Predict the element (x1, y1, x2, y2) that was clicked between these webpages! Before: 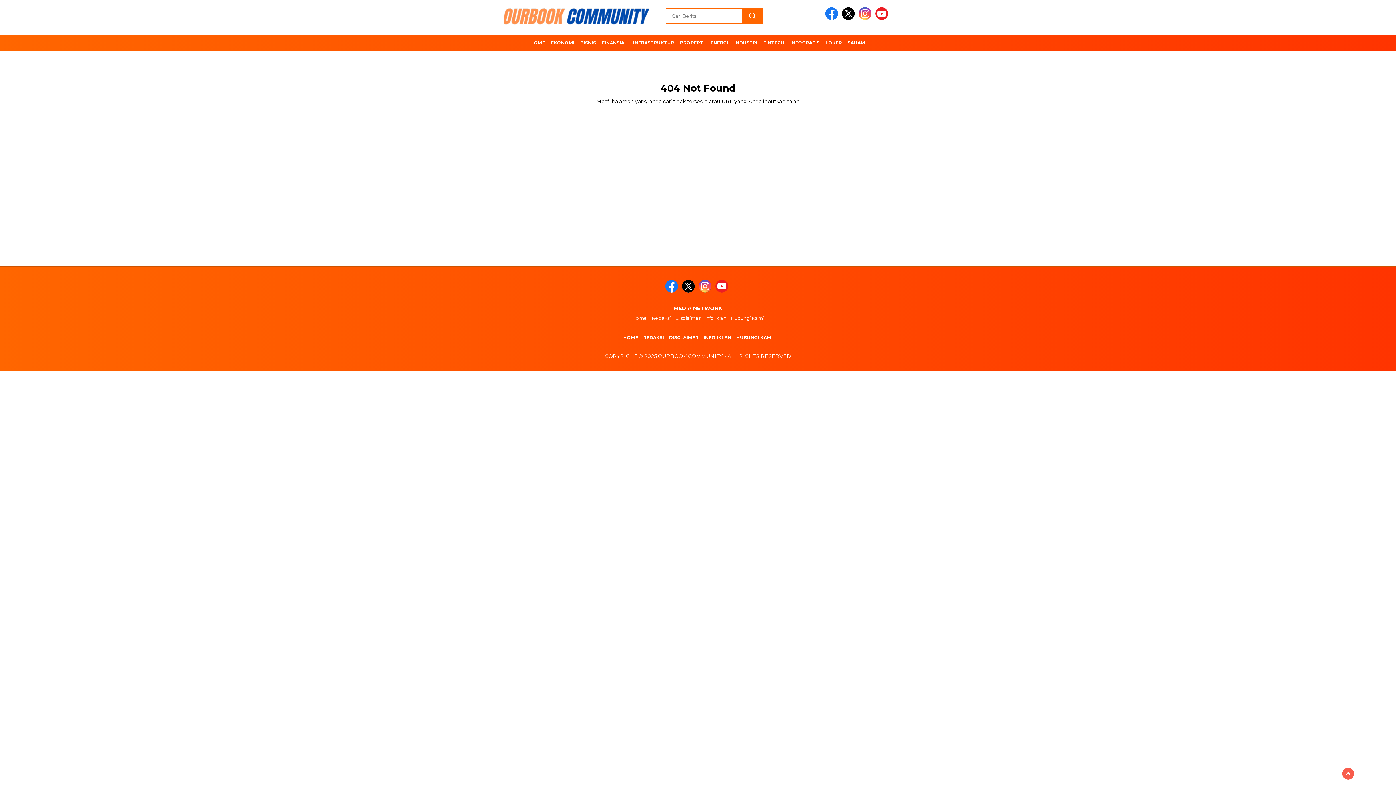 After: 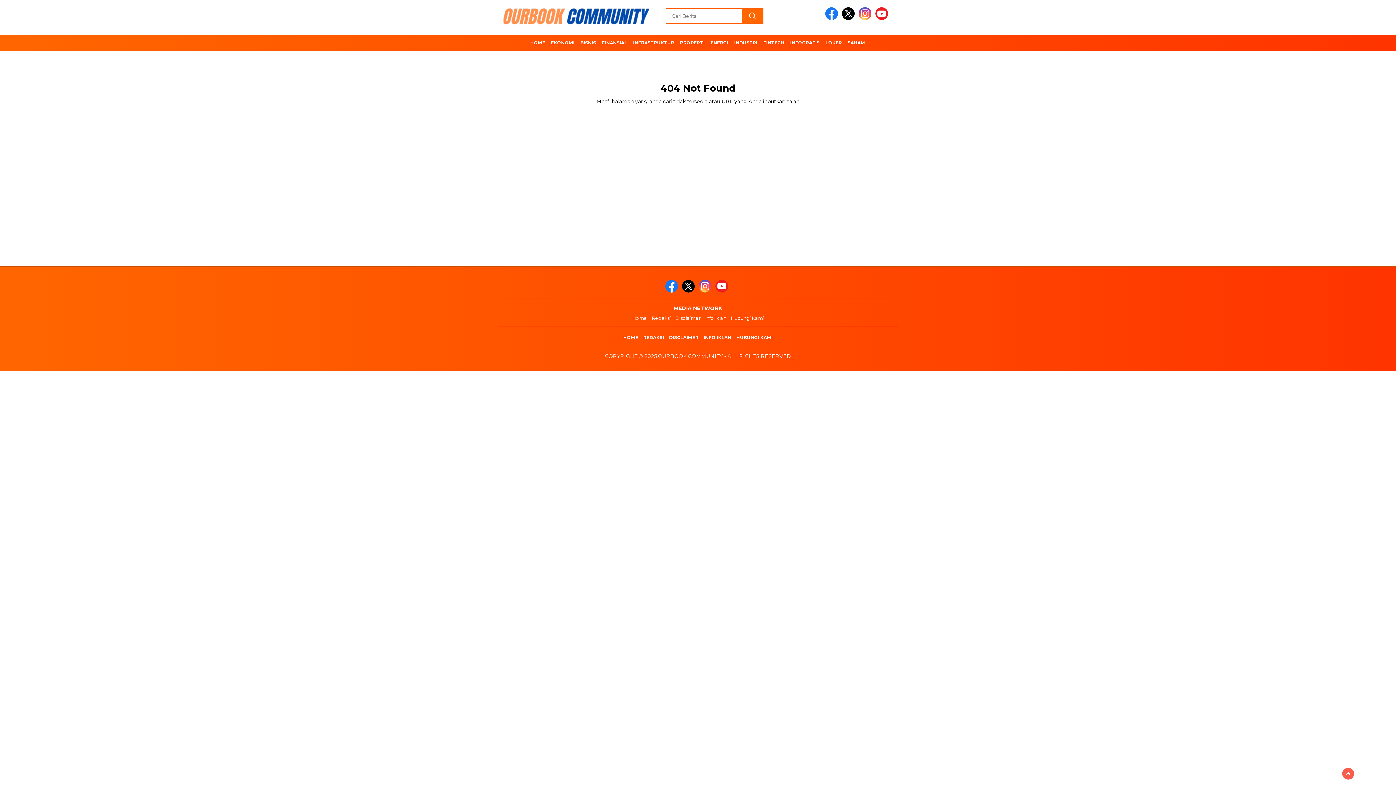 Action: bbox: (825, 15, 840, 21)